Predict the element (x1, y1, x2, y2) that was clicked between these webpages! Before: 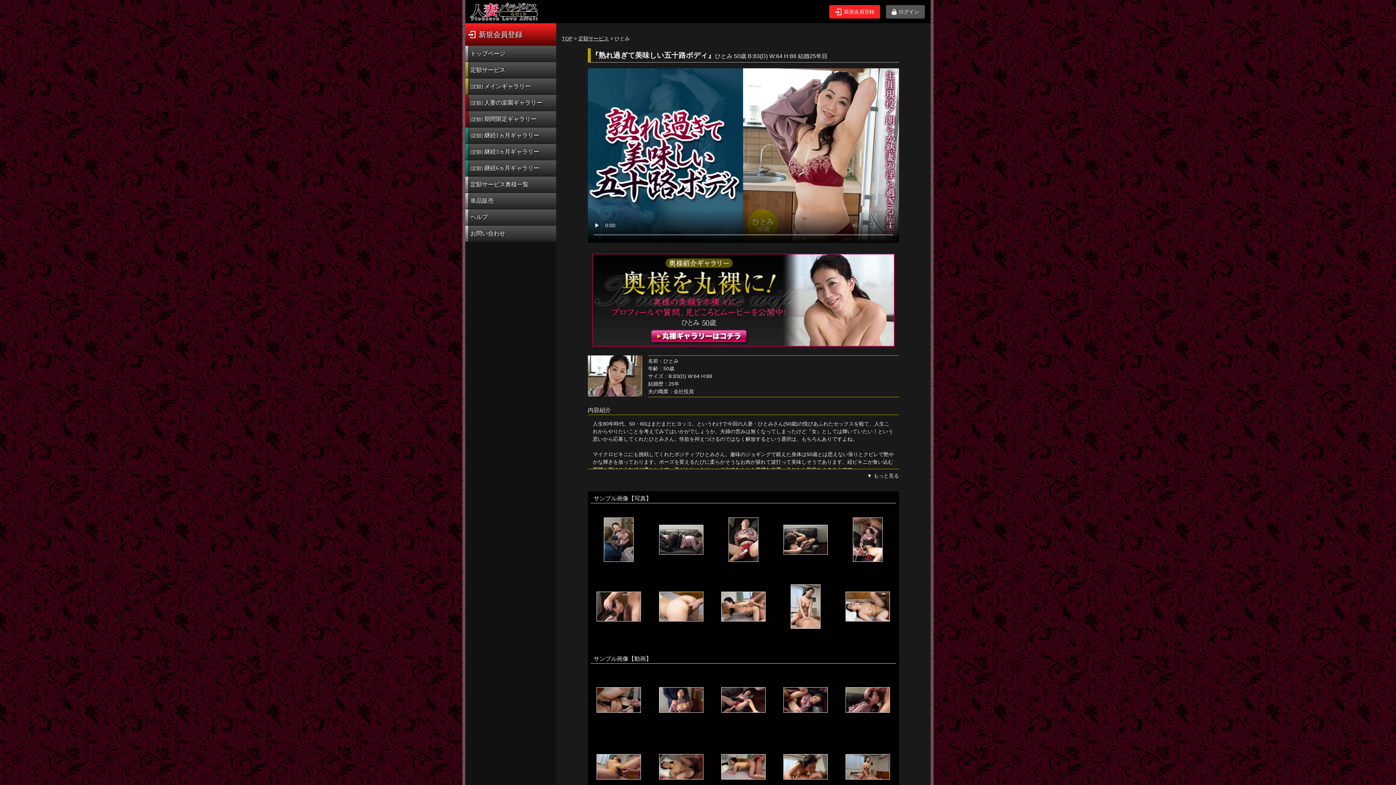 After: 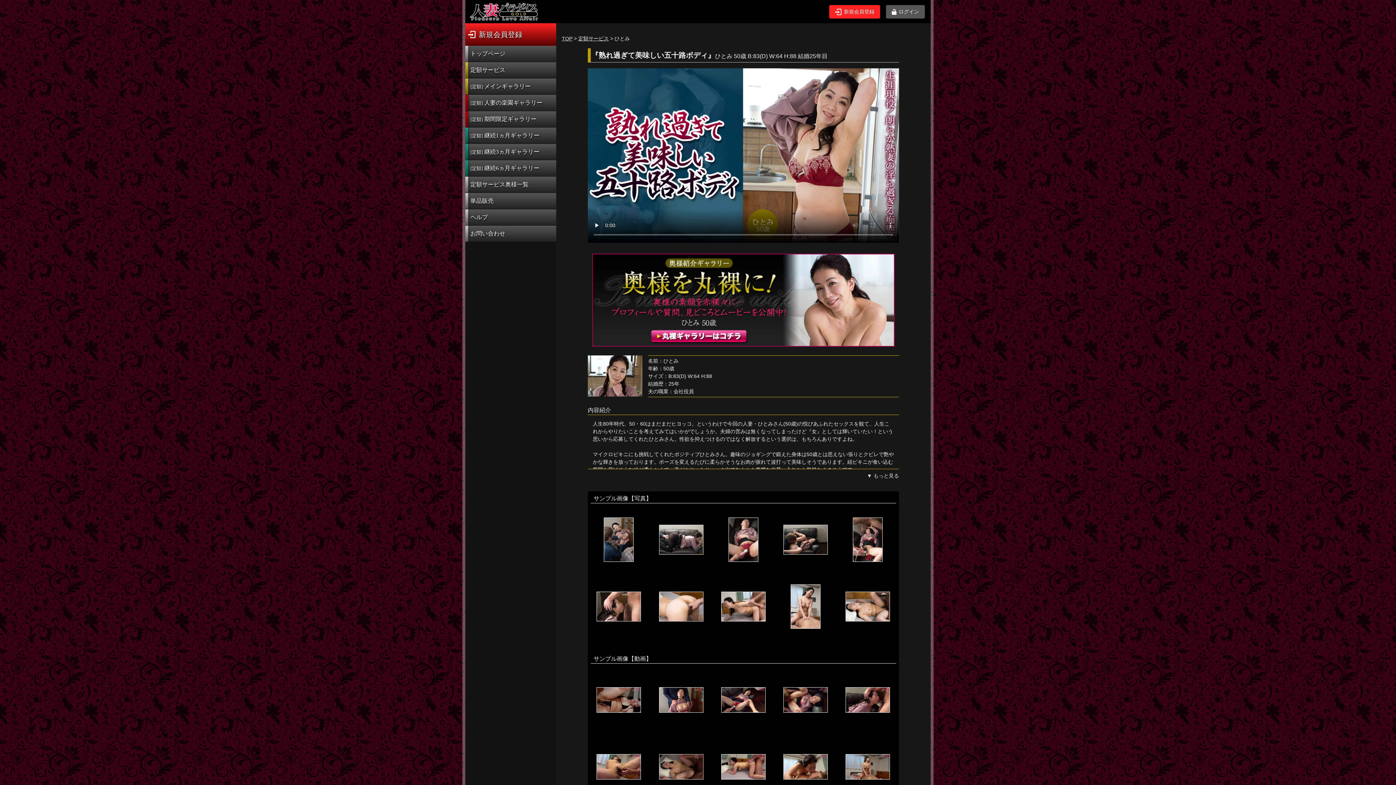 Action: bbox: (659, 754, 703, 780)